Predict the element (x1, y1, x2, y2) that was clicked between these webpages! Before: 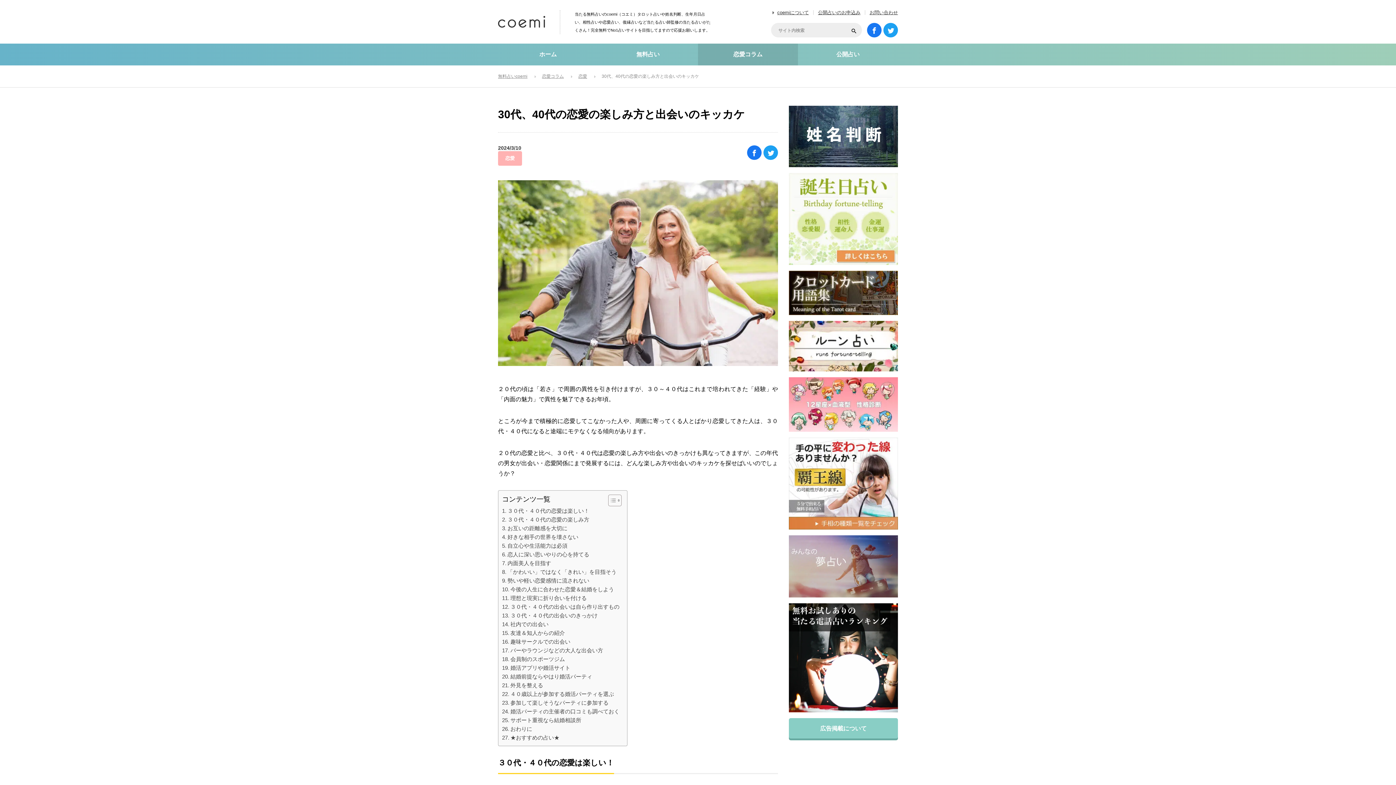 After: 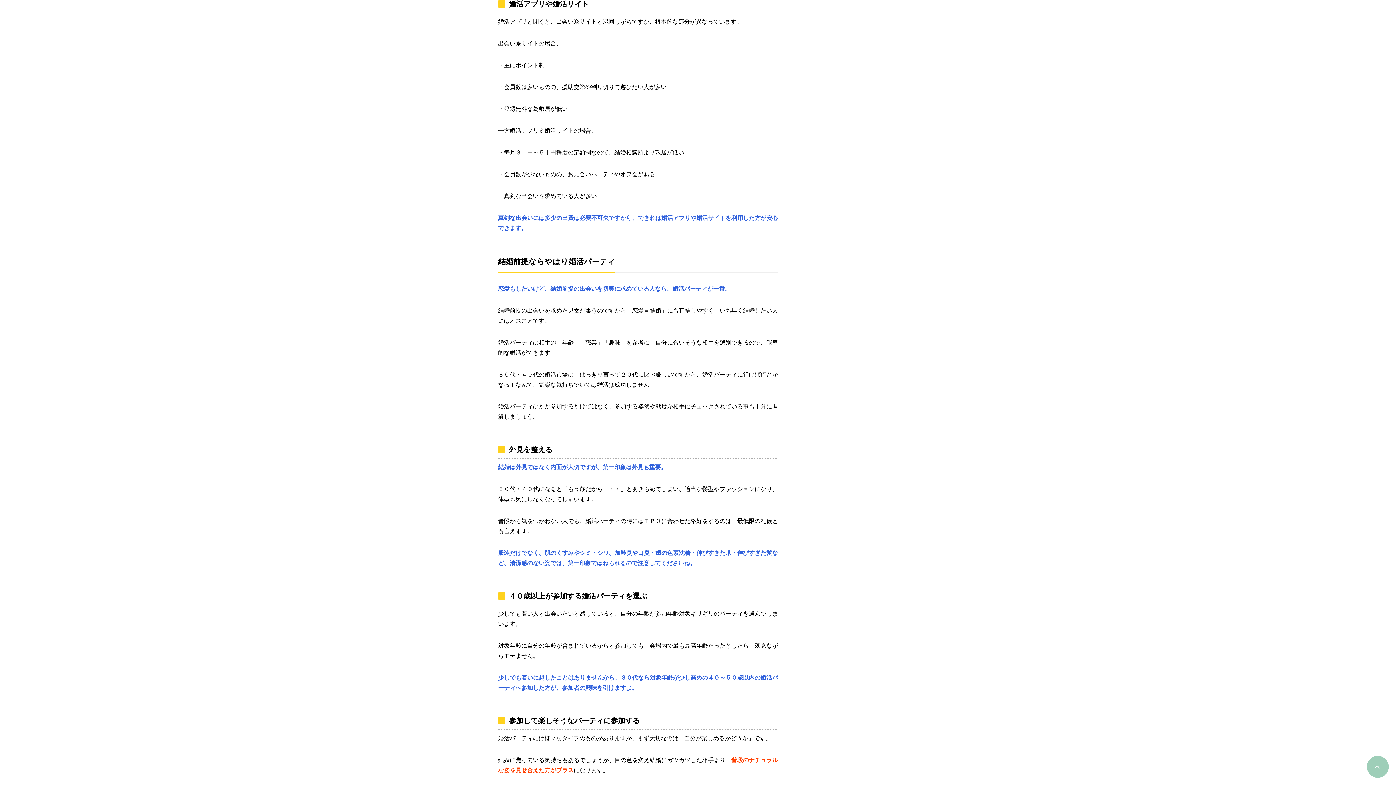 Action: label: 婚活アプリや婚活サイト bbox: (502, 664, 570, 672)